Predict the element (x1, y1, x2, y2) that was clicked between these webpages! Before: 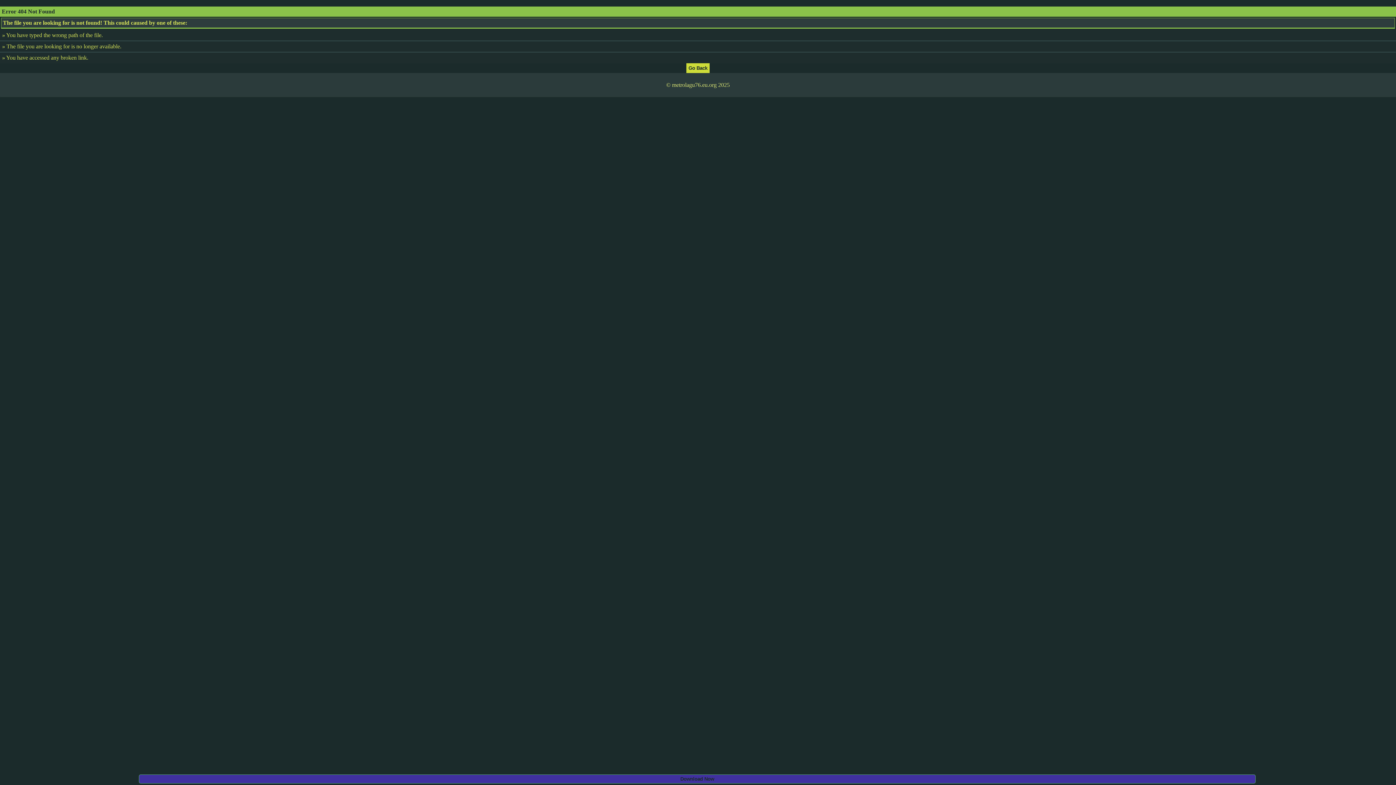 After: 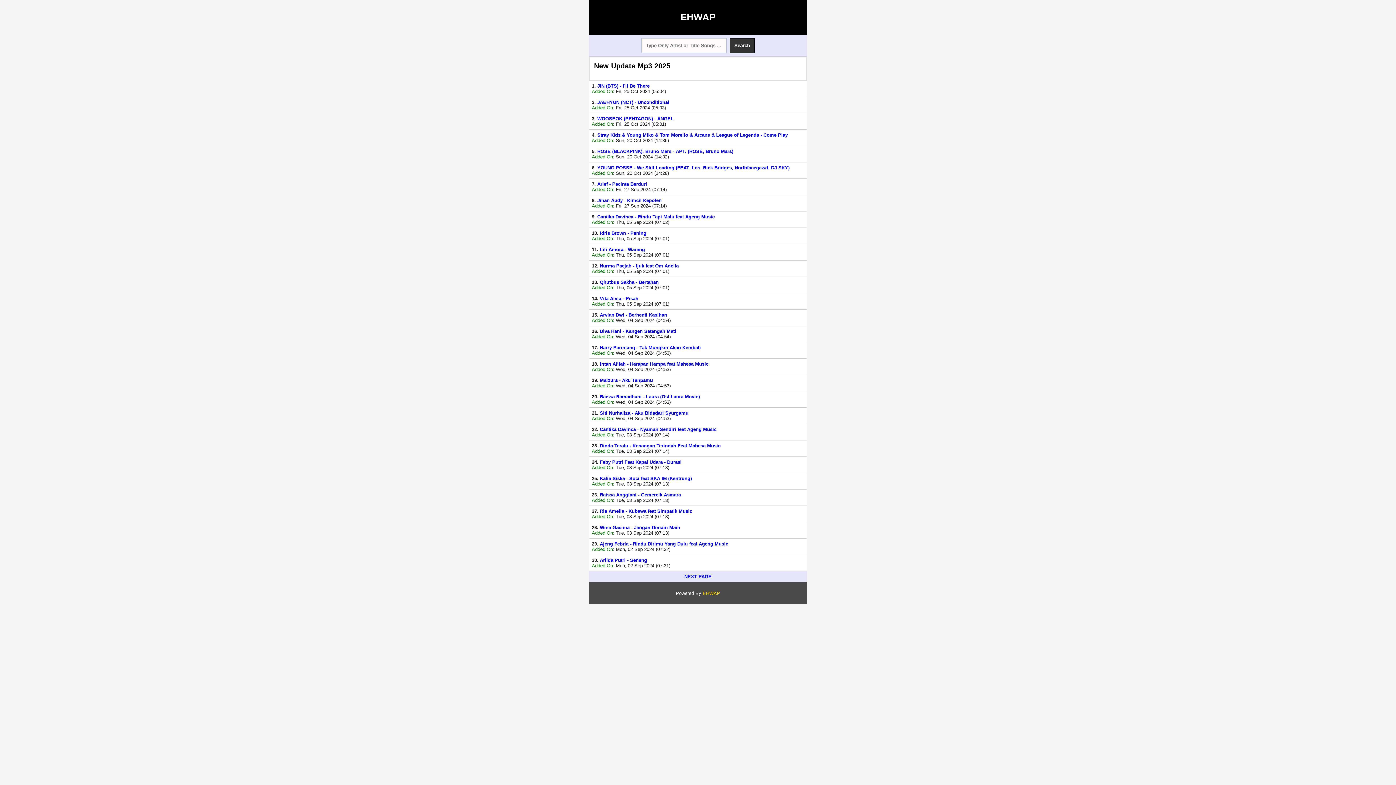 Action: bbox: (686, 64, 709, 70)